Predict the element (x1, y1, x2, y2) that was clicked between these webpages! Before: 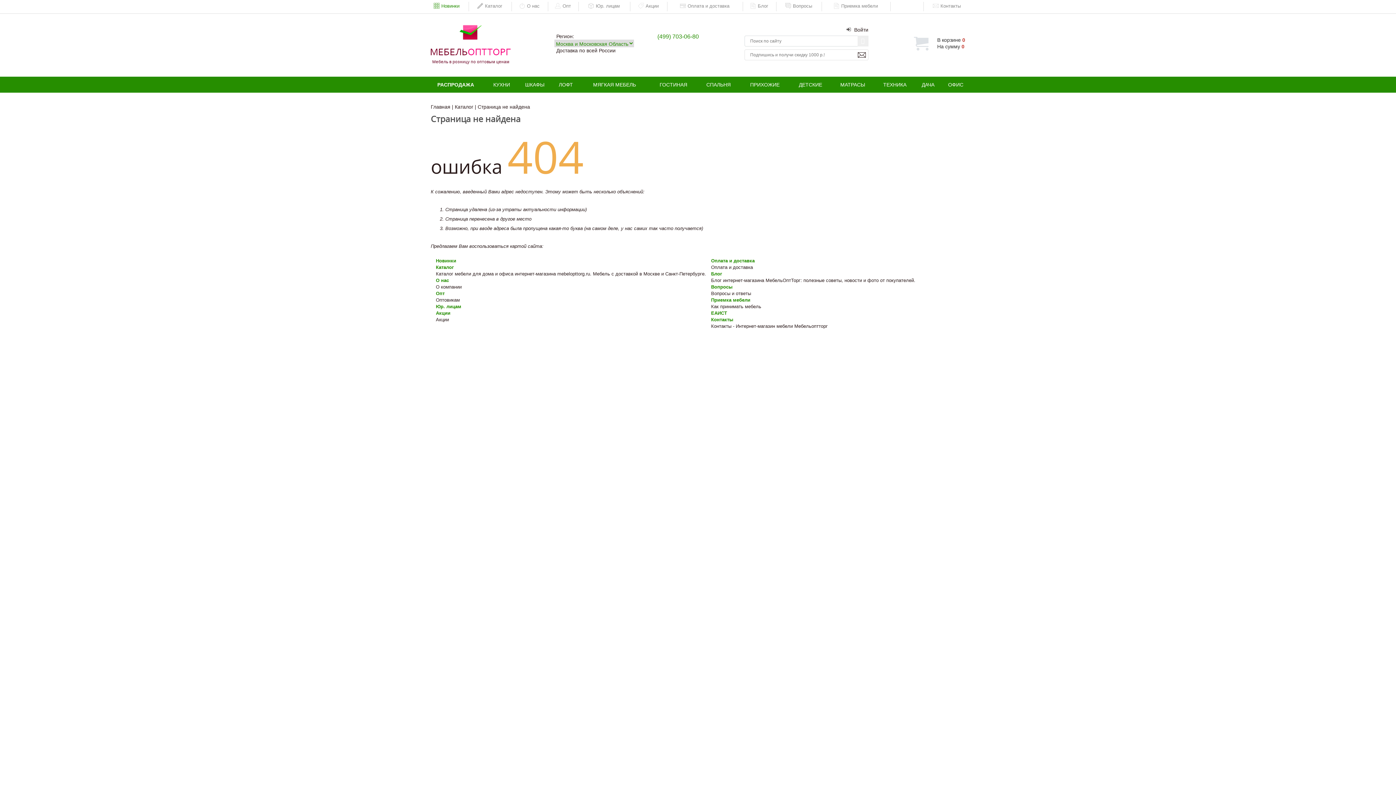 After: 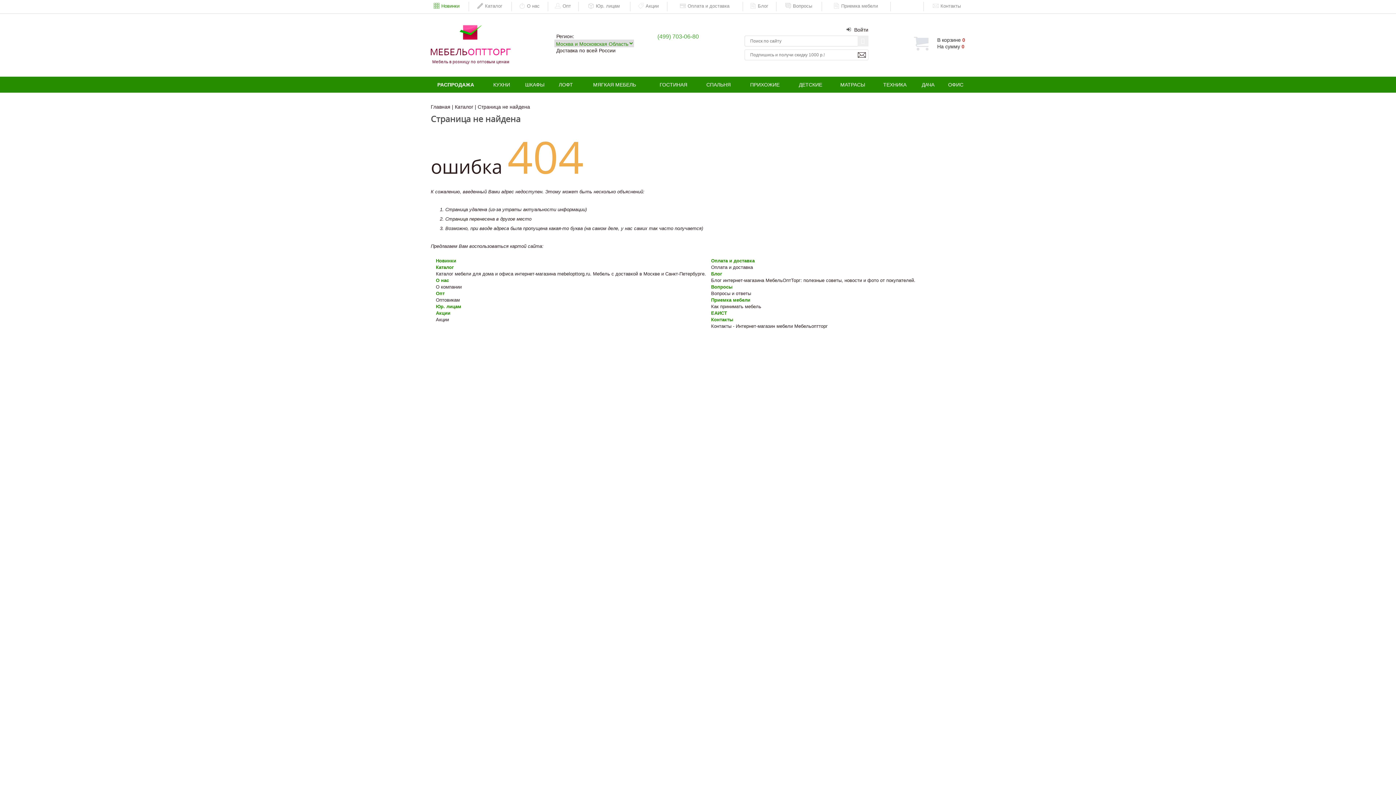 Action: bbox: (657, 33, 699, 40) label: (499) 703-06-80